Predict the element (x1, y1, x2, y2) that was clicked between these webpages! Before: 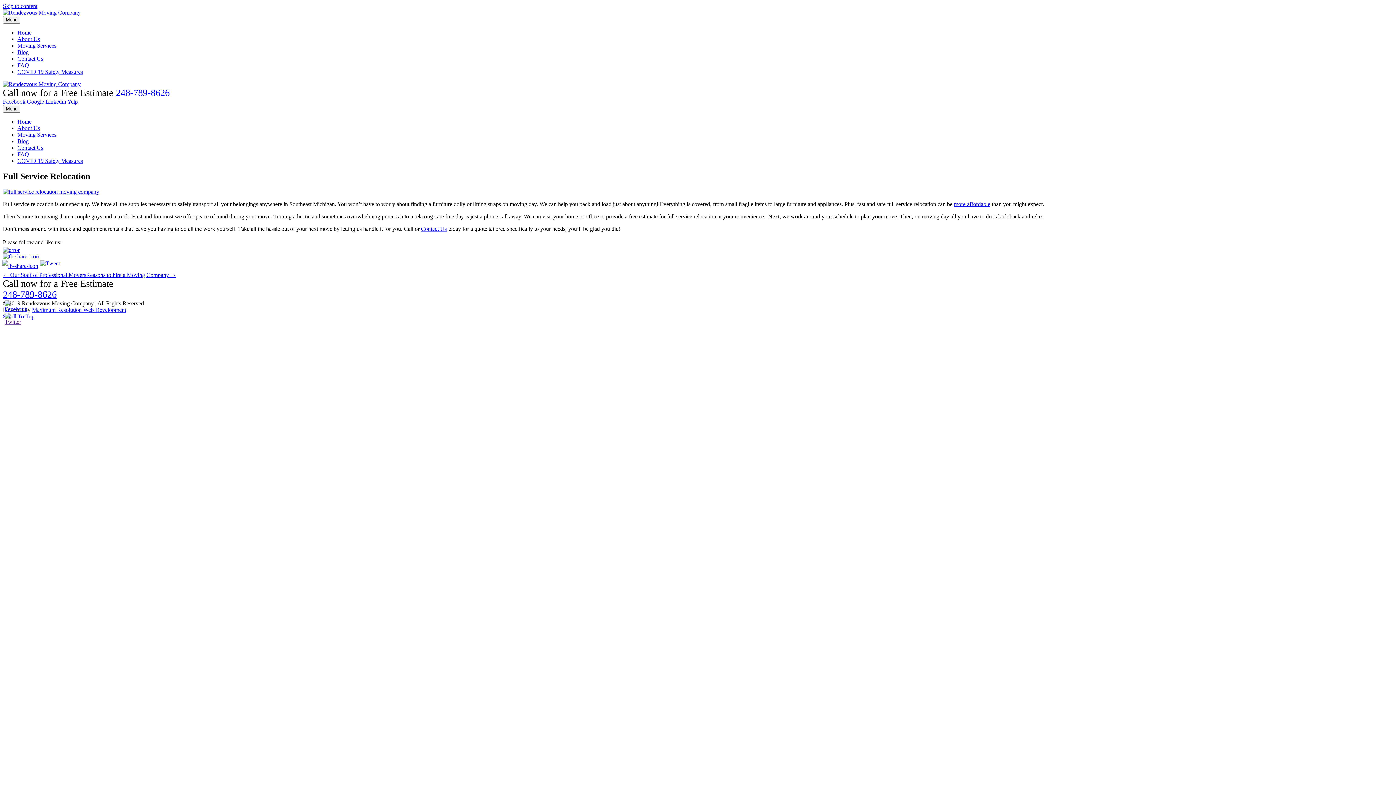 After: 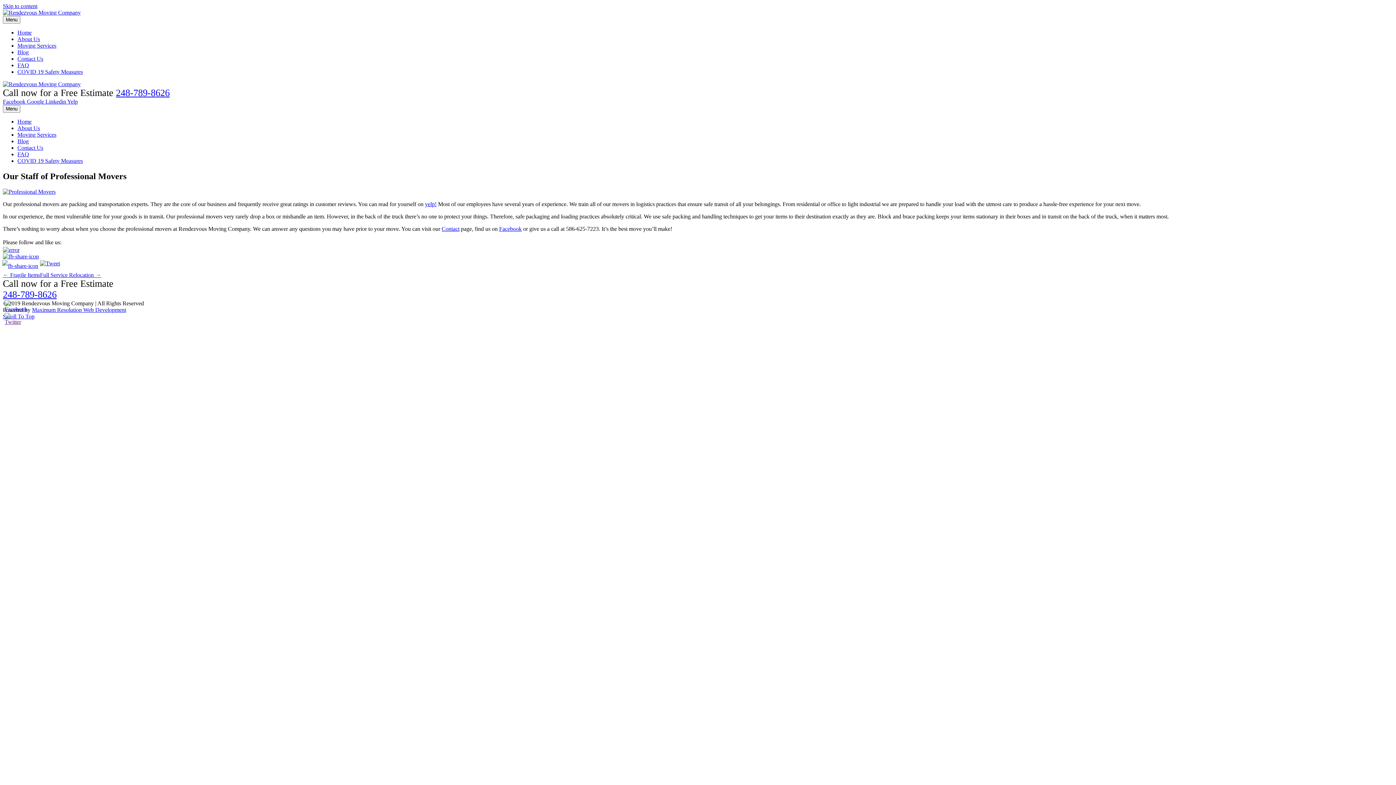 Action: label: ← Our Staff of Professional Movers bbox: (2, 271, 86, 278)